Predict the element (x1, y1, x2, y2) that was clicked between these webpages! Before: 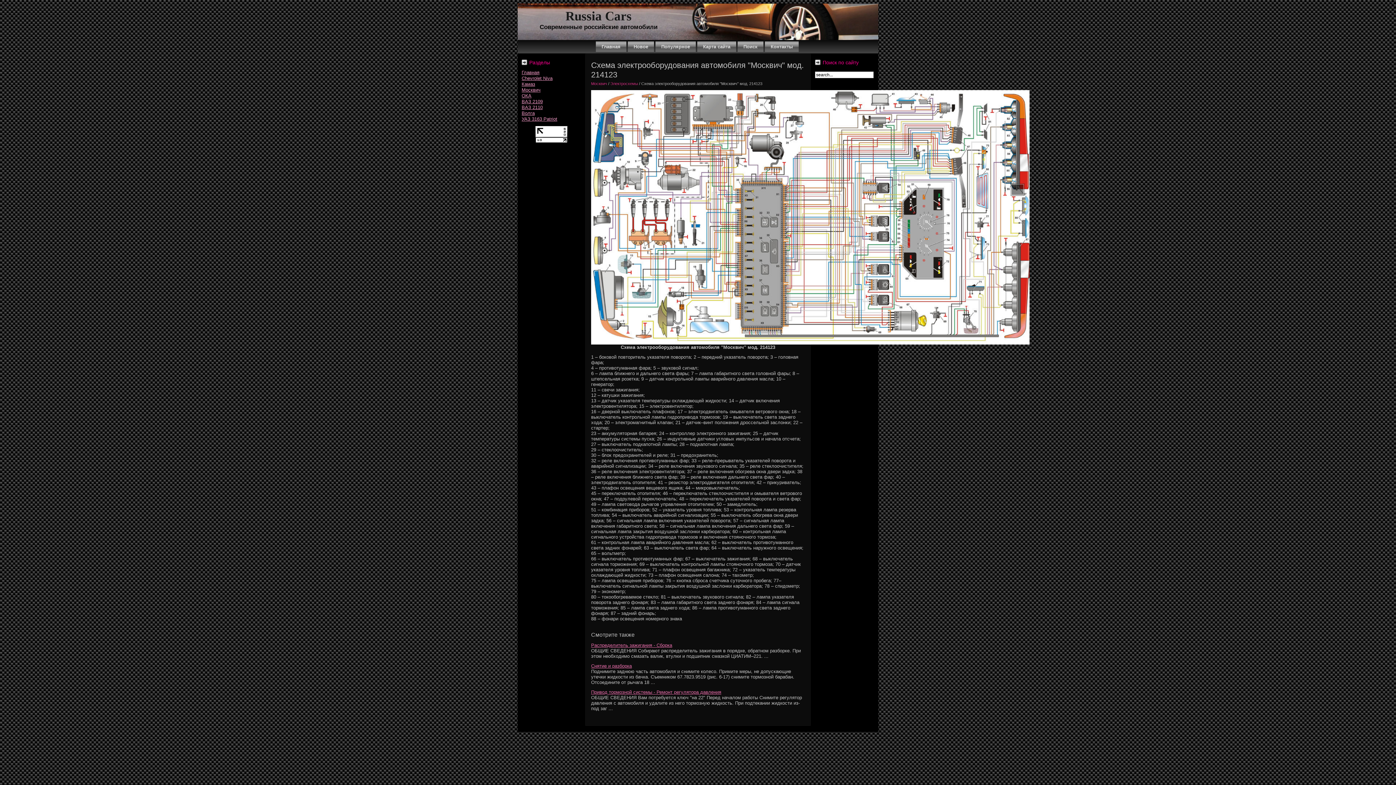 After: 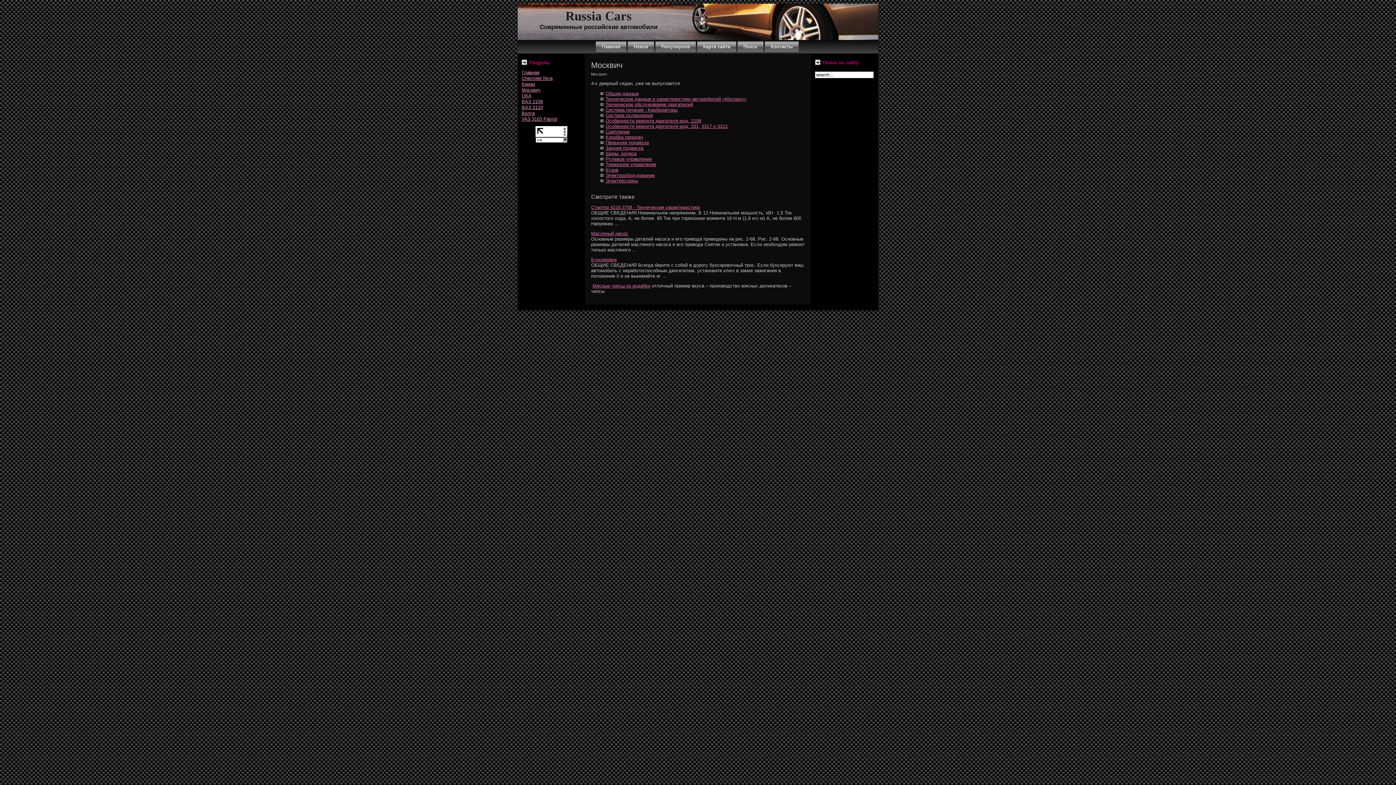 Action: bbox: (591, 81, 607, 85) label: Москвич